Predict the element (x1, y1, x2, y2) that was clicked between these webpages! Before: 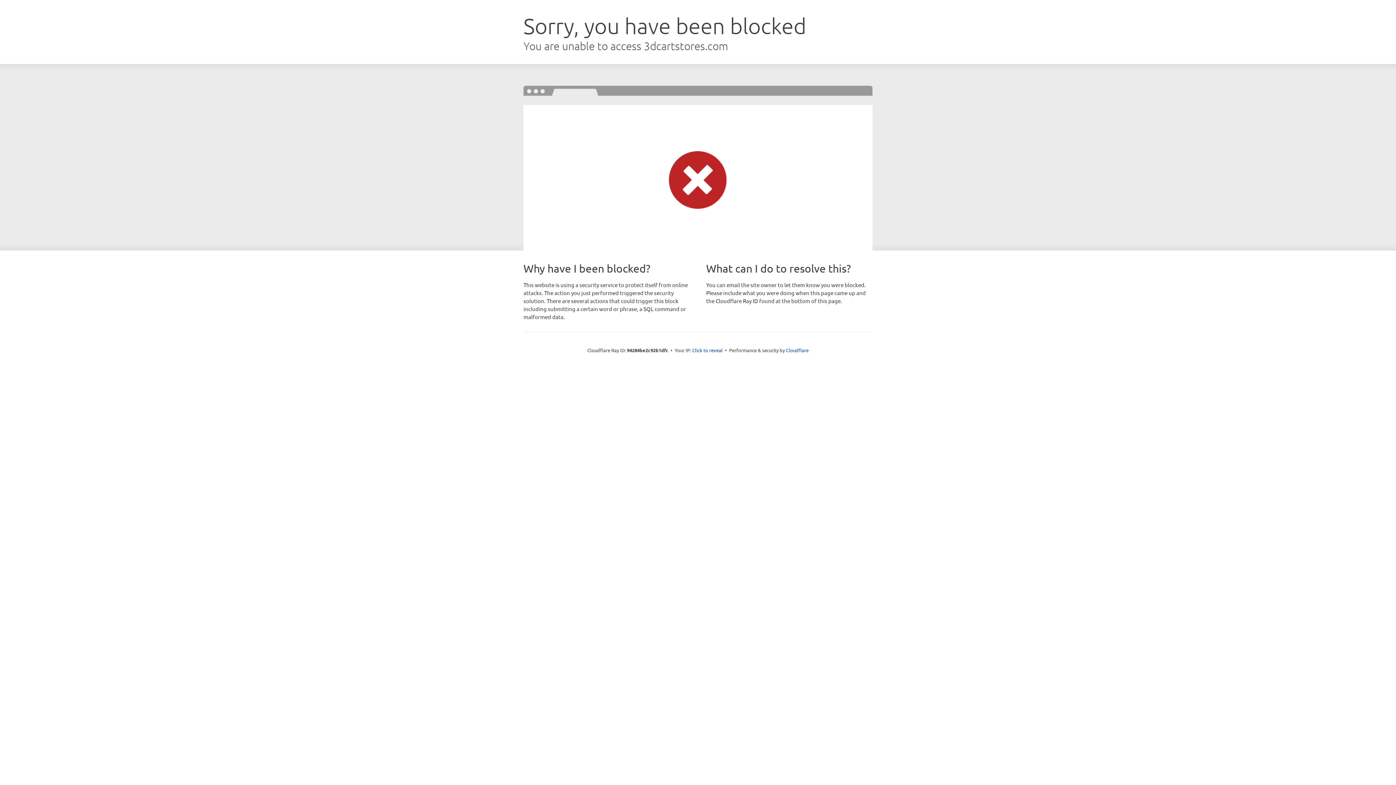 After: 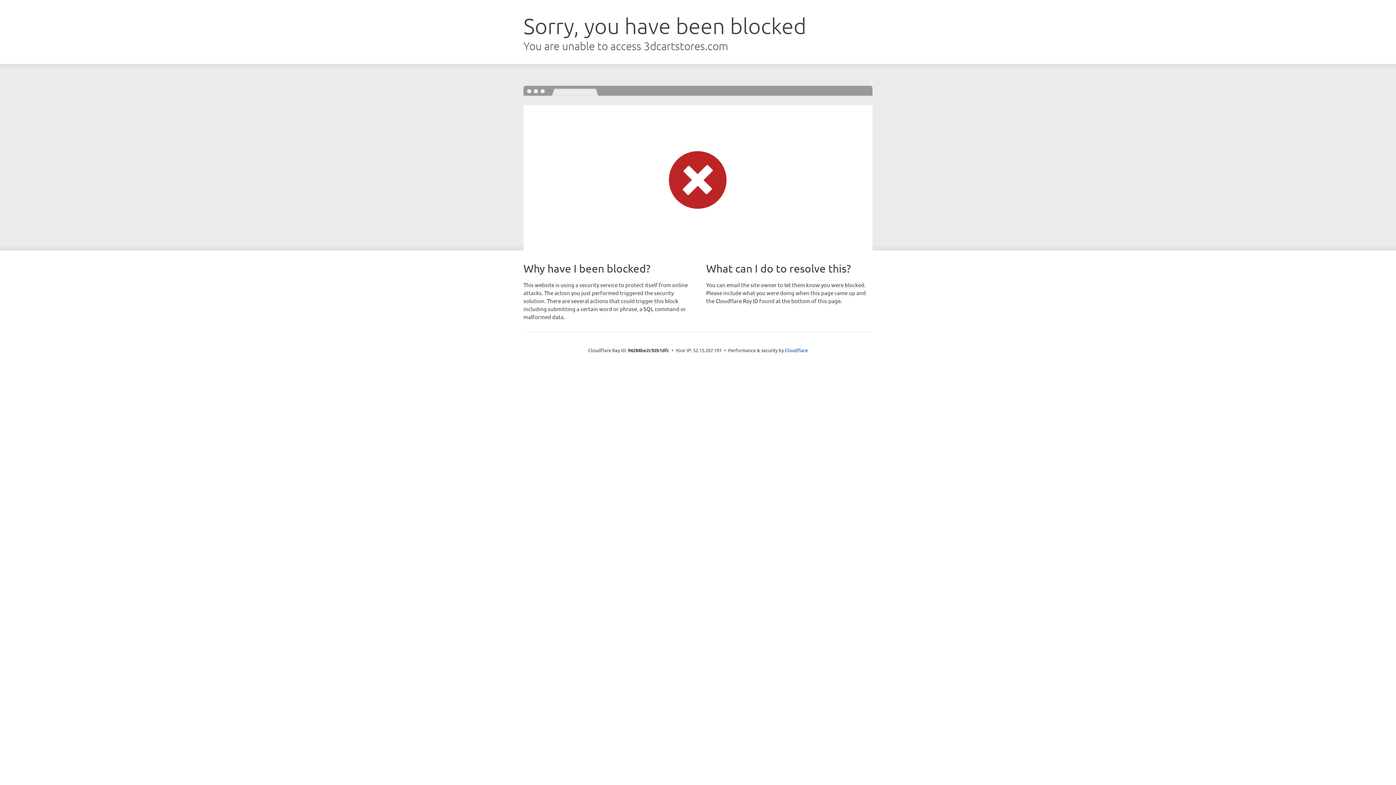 Action: label: Click to reveal bbox: (692, 346, 722, 353)